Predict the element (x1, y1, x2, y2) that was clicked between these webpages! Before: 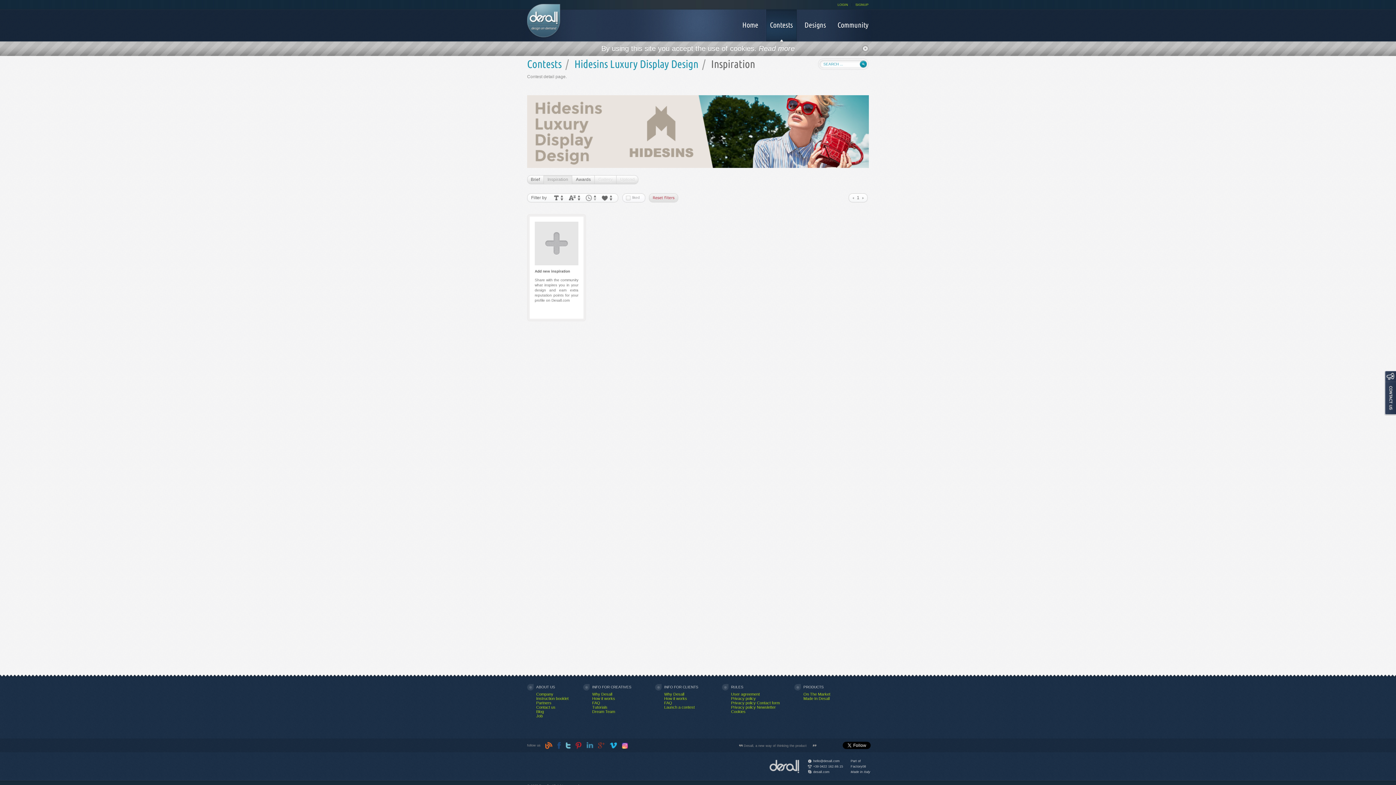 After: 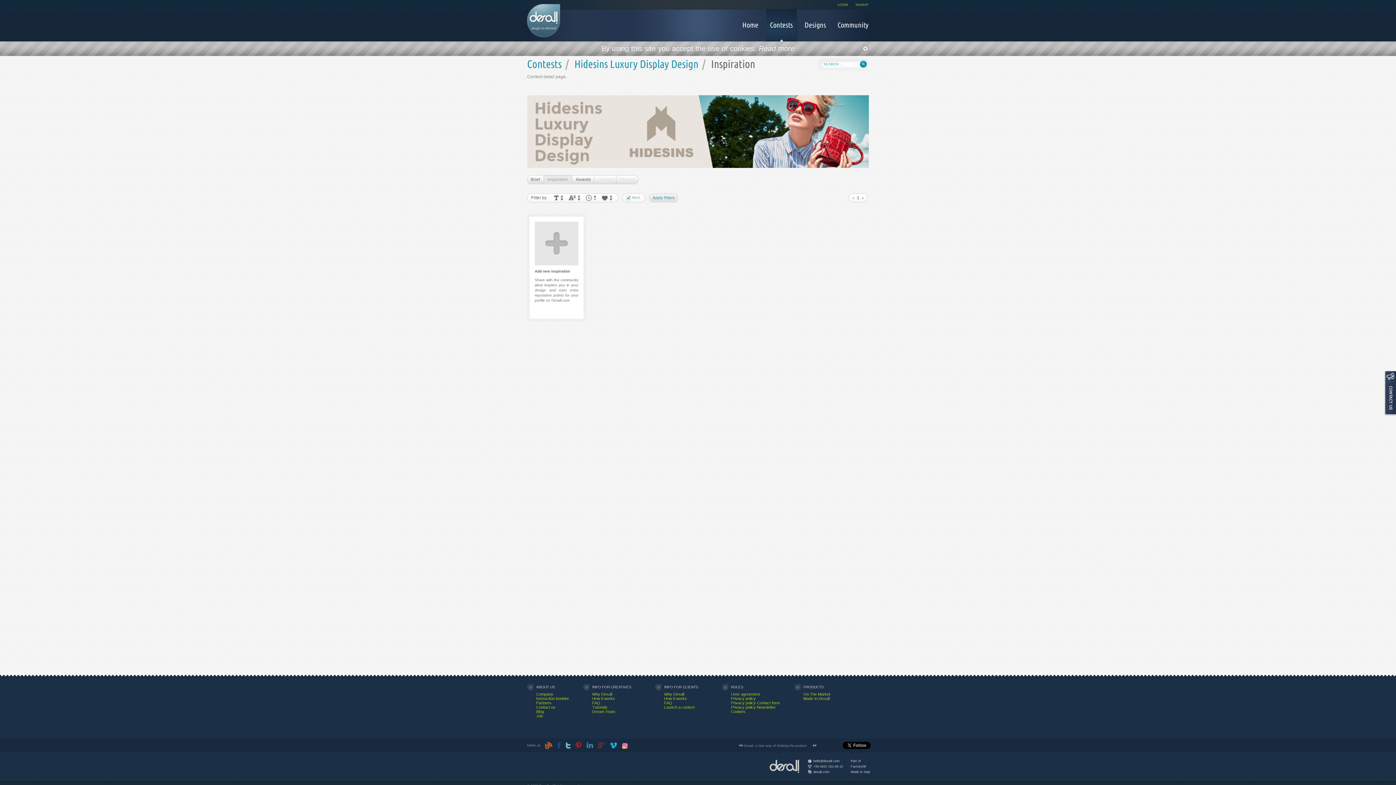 Action: label:   bbox: (625, 195, 631, 200)